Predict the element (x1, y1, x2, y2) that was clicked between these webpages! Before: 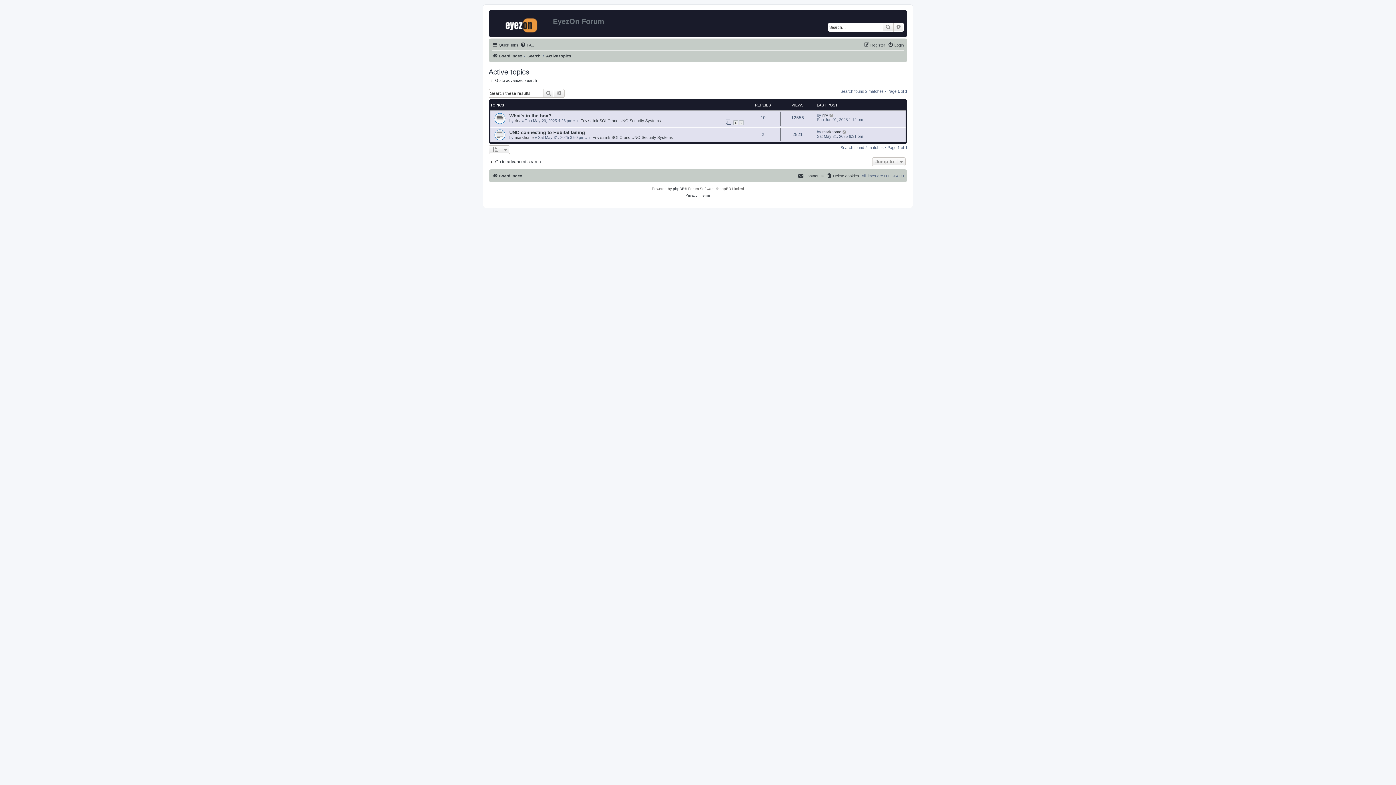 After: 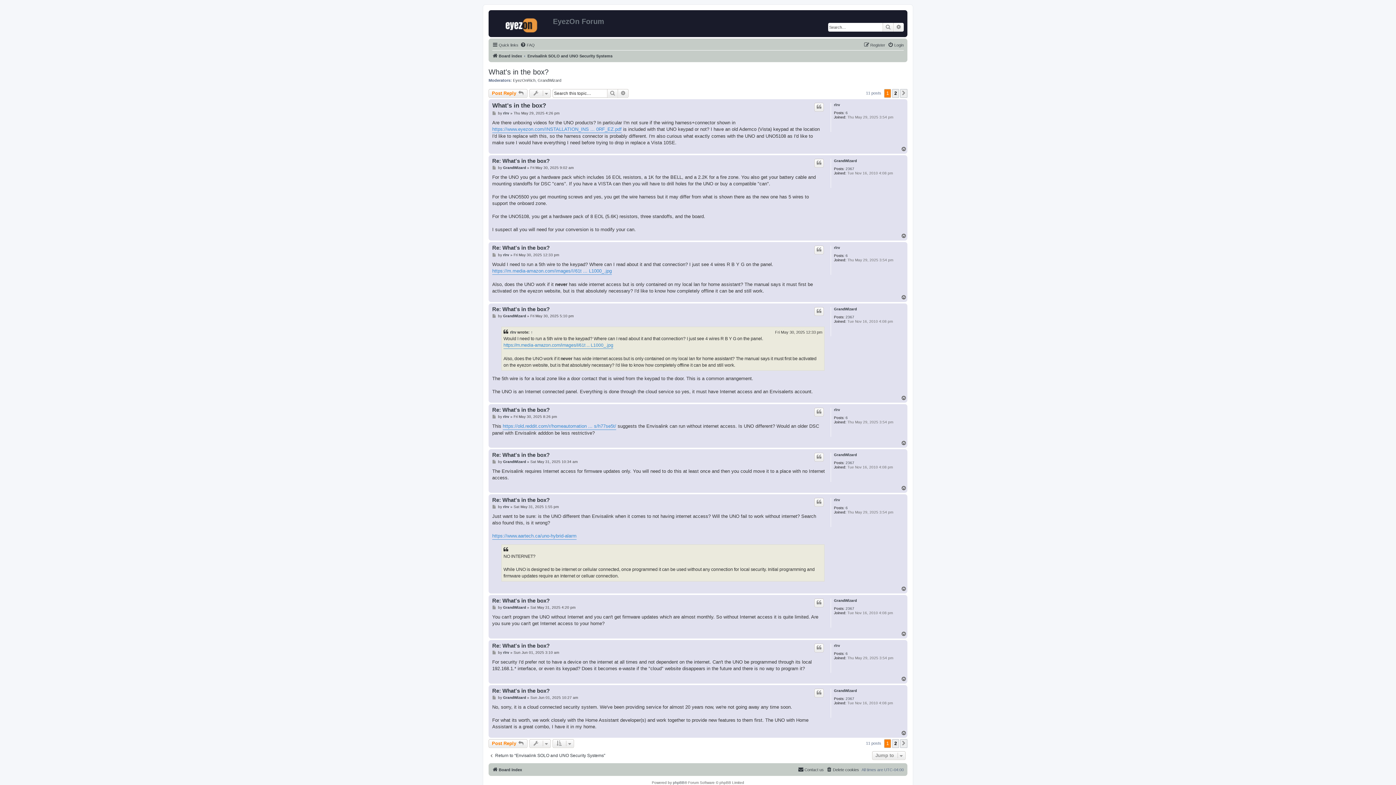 Action: label: 1 bbox: (733, 120, 738, 125)